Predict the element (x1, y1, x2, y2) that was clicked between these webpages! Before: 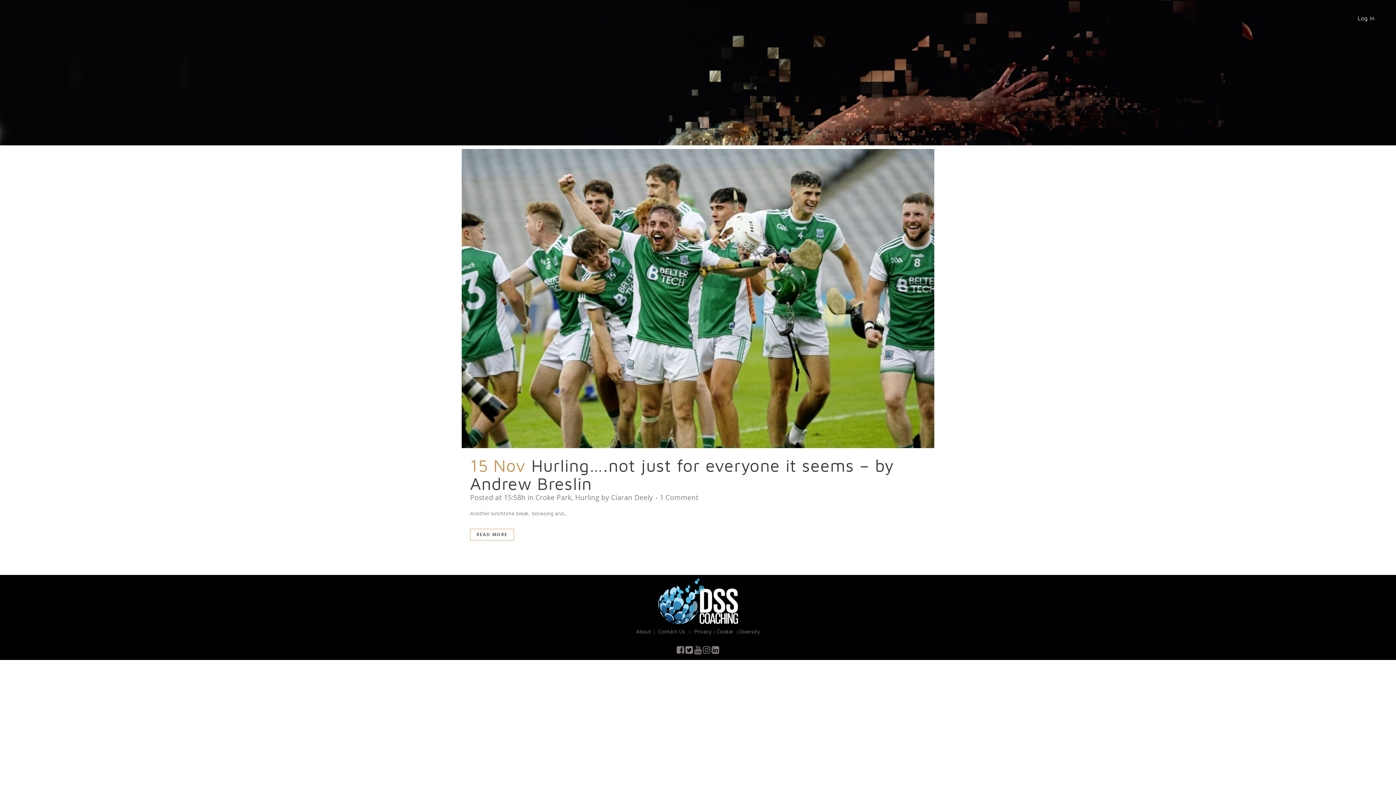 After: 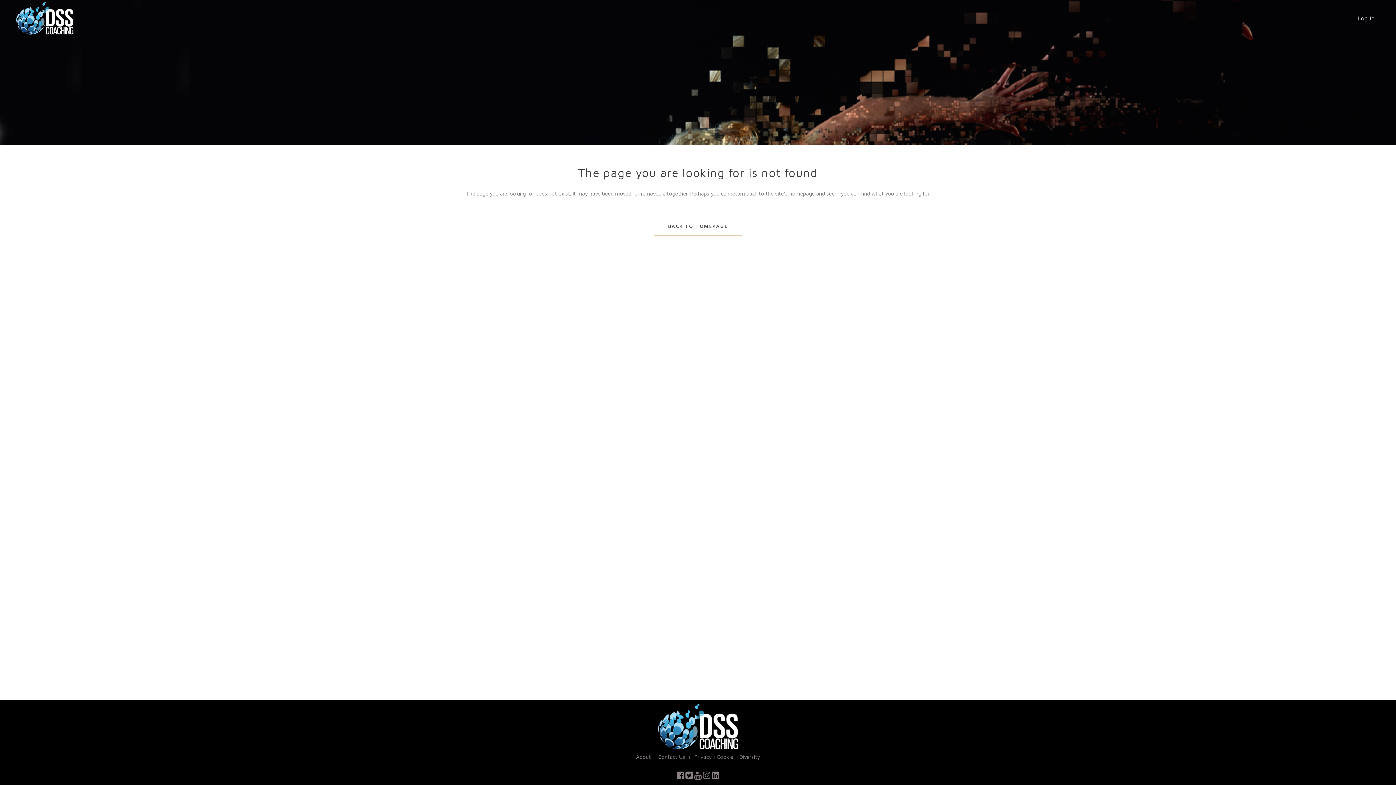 Action: bbox: (692, 628, 711, 635) label:  Privacy